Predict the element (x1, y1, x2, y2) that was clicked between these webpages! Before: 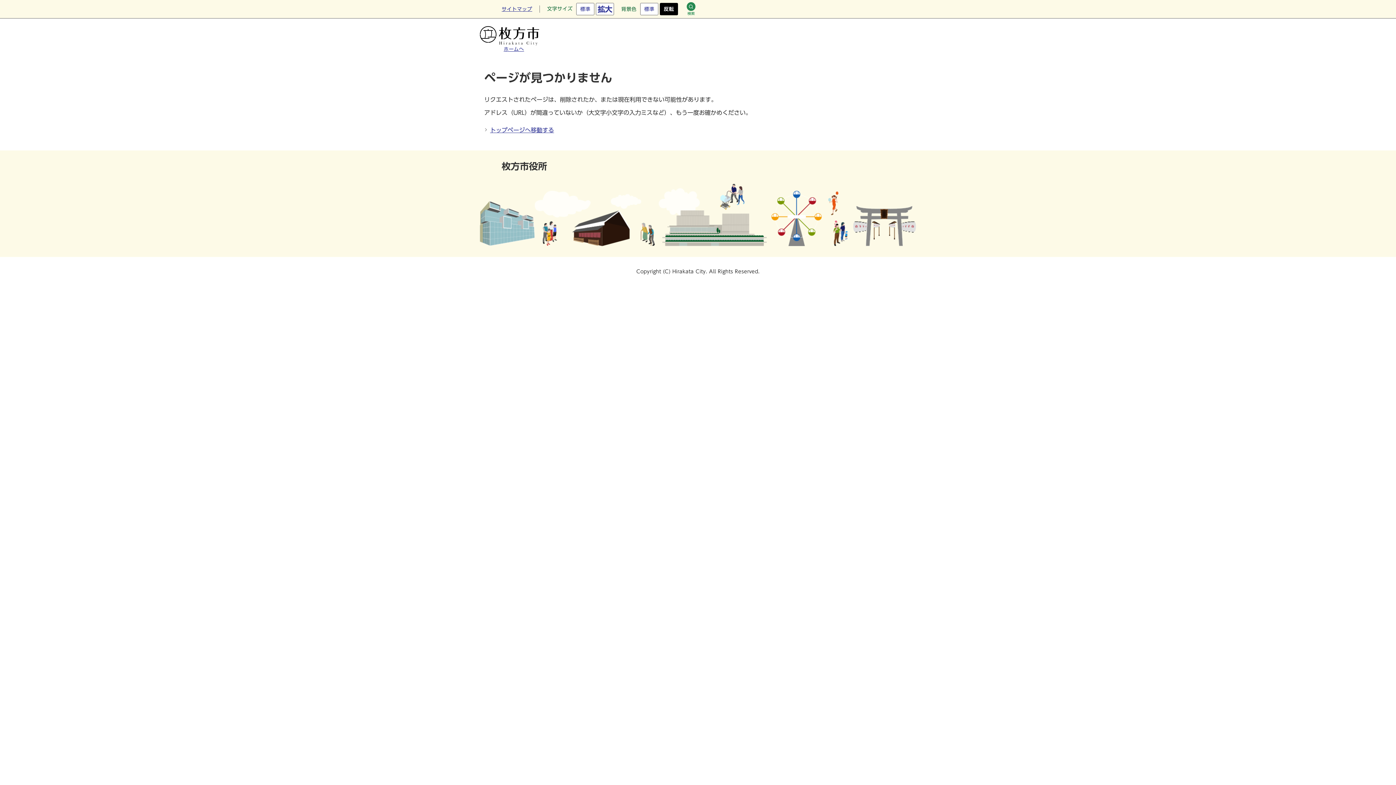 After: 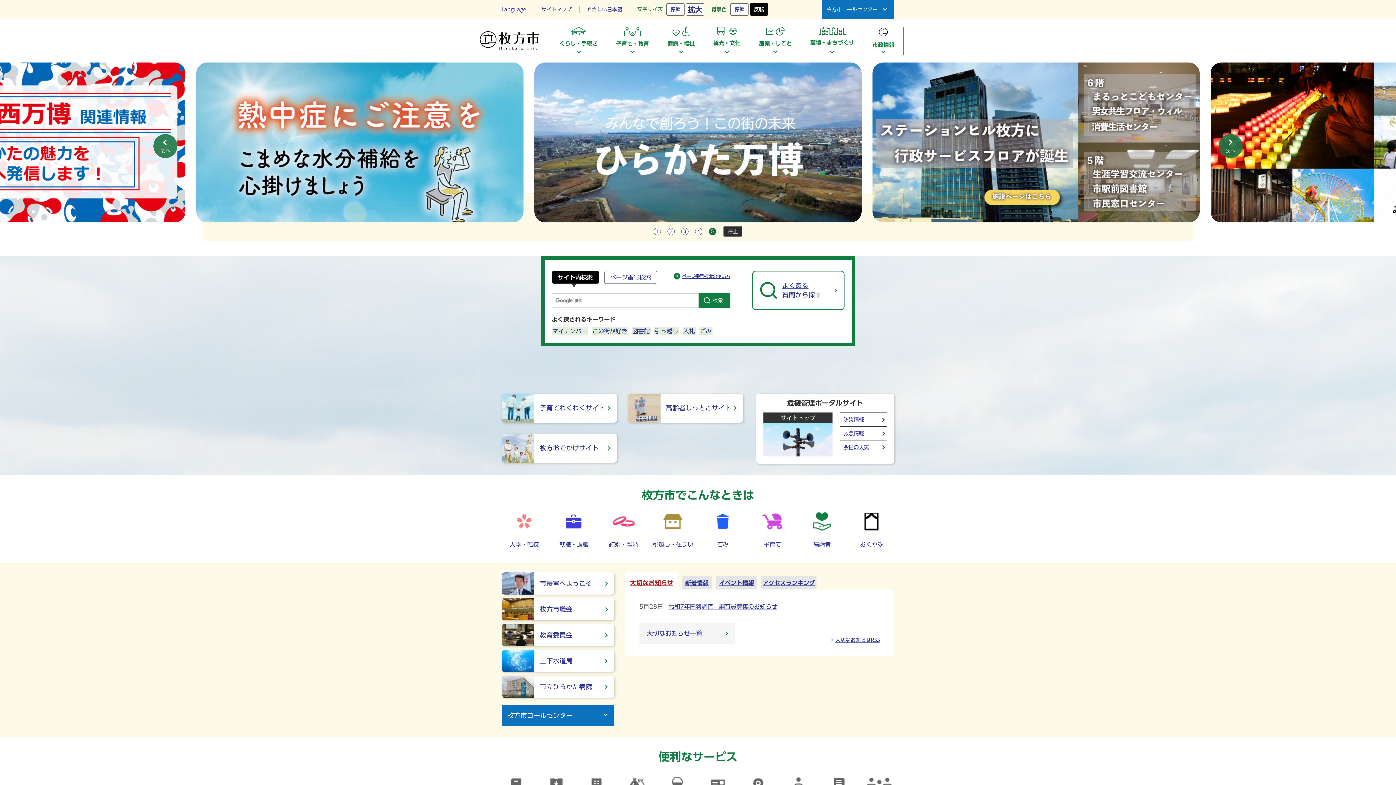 Action: bbox: (490, 127, 554, 133) label: トップページへ移動する